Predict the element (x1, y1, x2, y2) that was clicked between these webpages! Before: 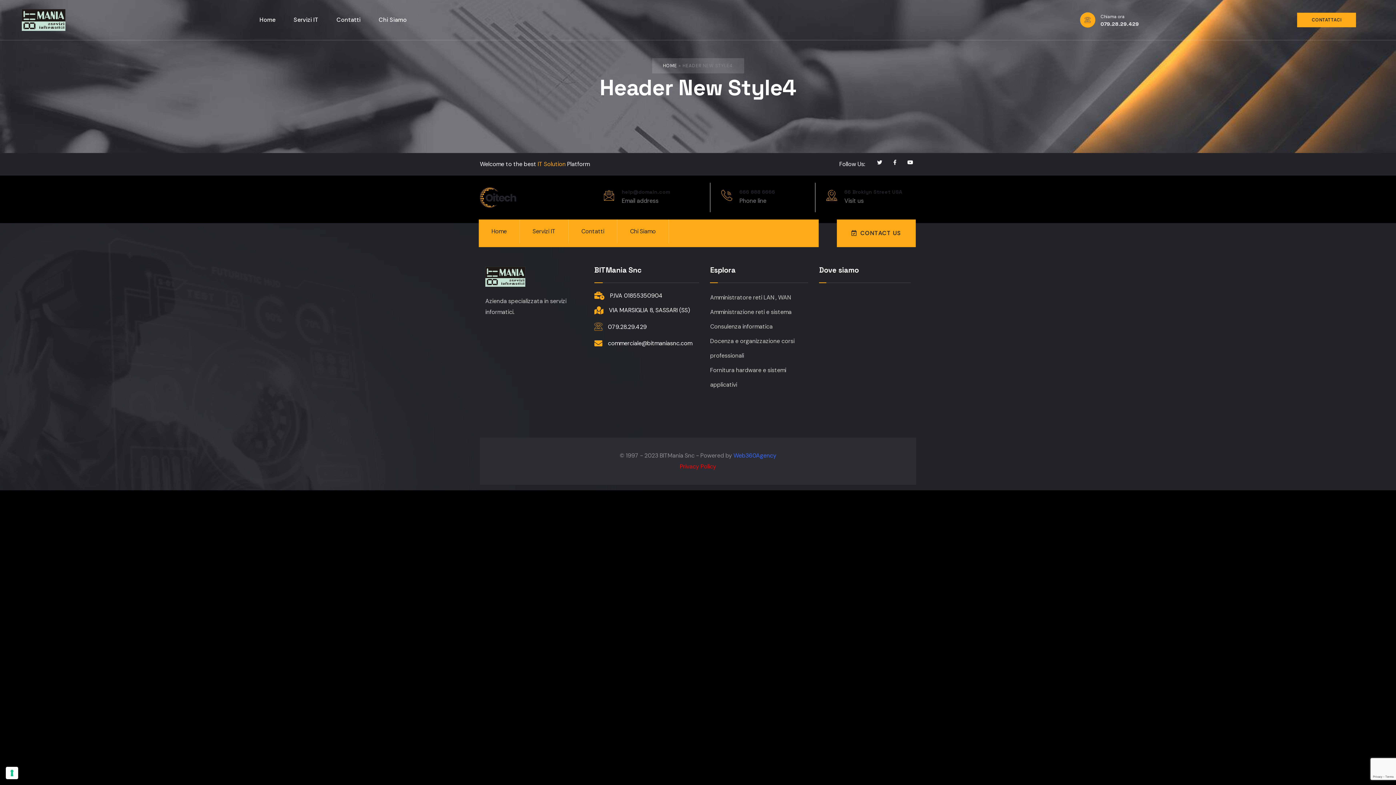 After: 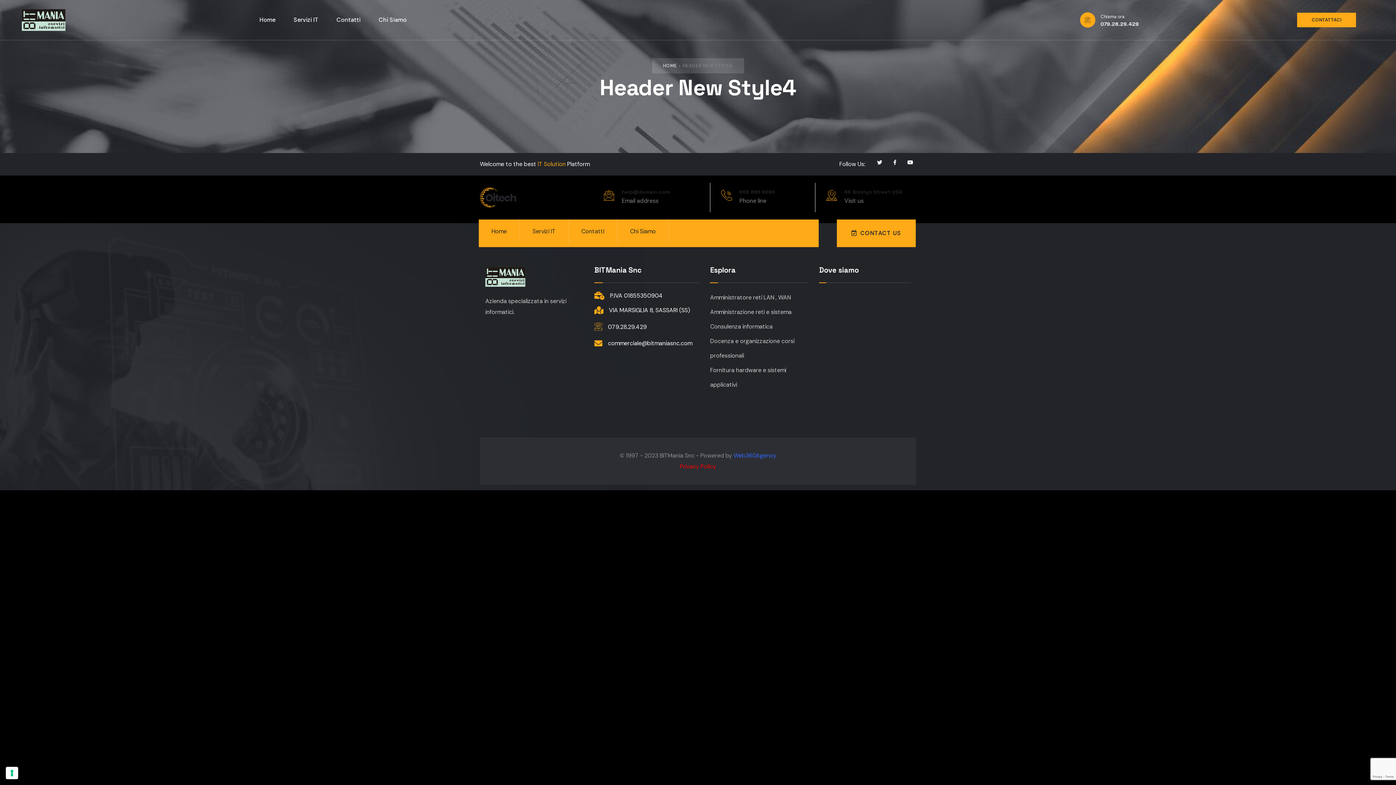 Action: bbox: (721, 182, 732, 210)